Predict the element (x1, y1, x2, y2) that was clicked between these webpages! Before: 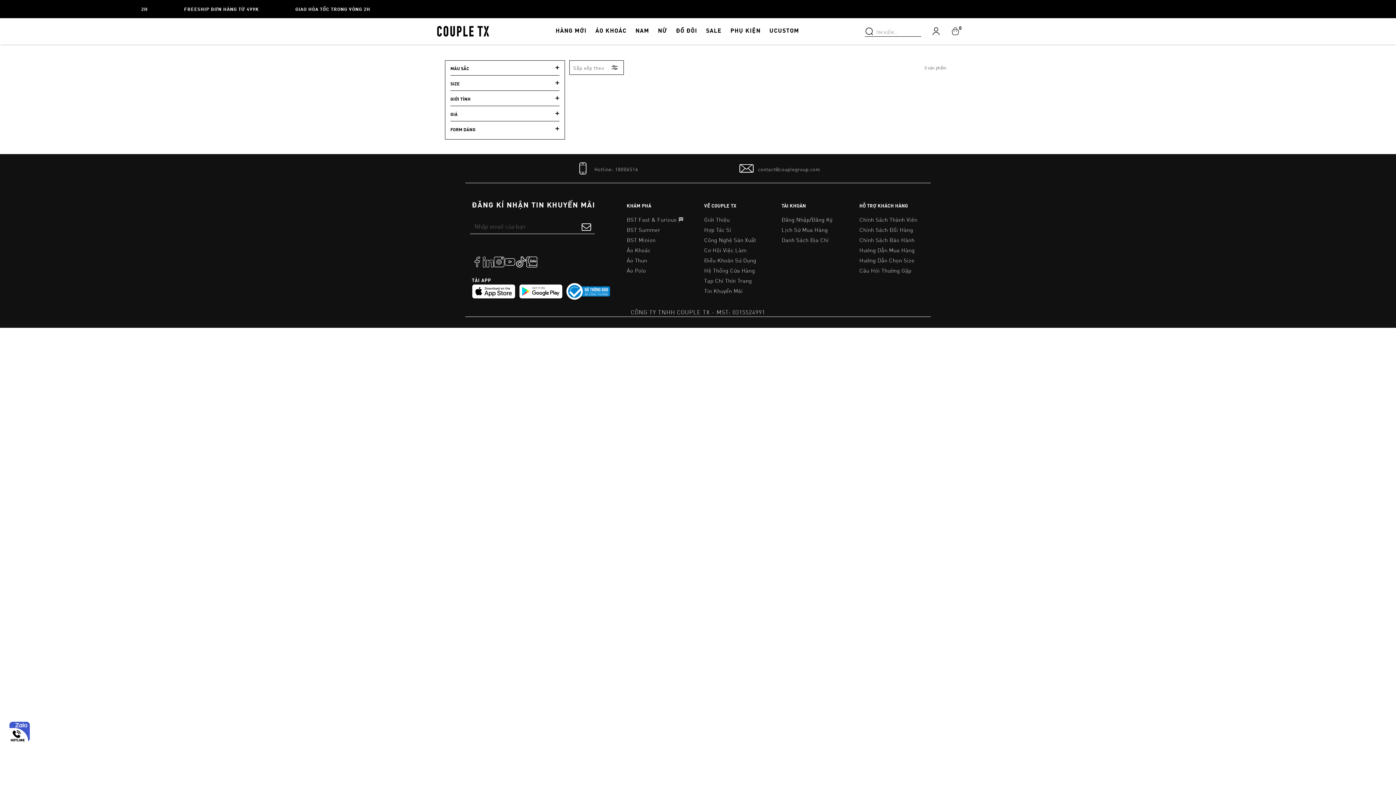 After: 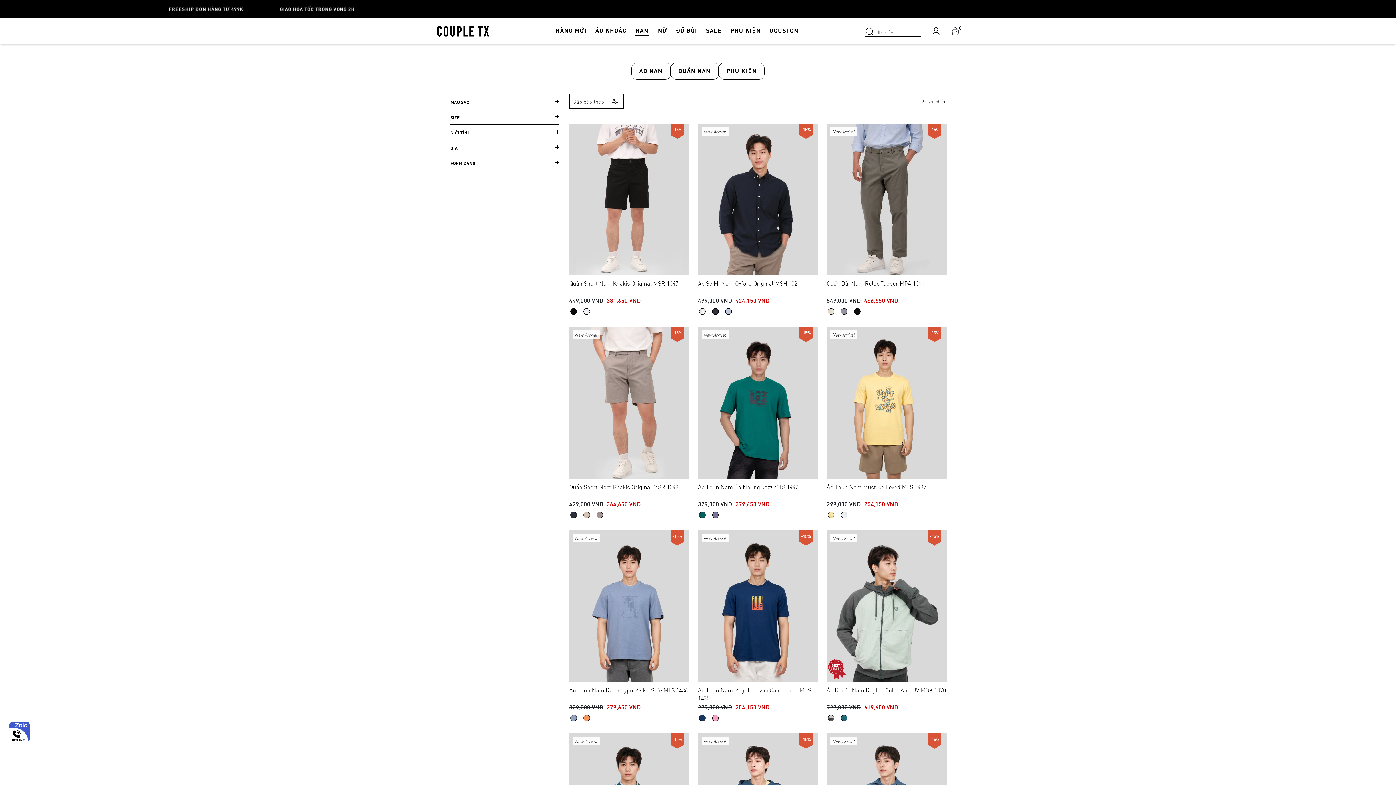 Action: bbox: (632, 26, 653, 39) label: NAM